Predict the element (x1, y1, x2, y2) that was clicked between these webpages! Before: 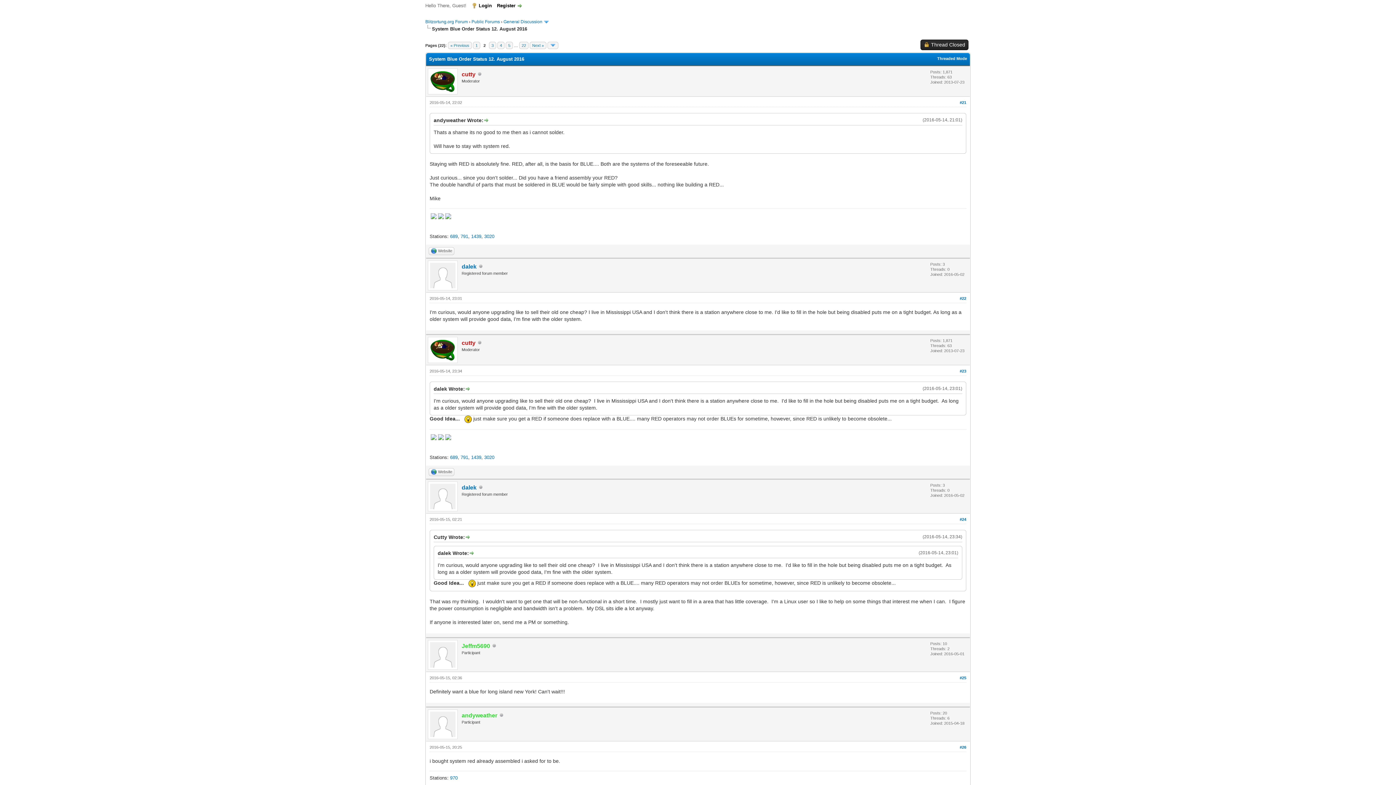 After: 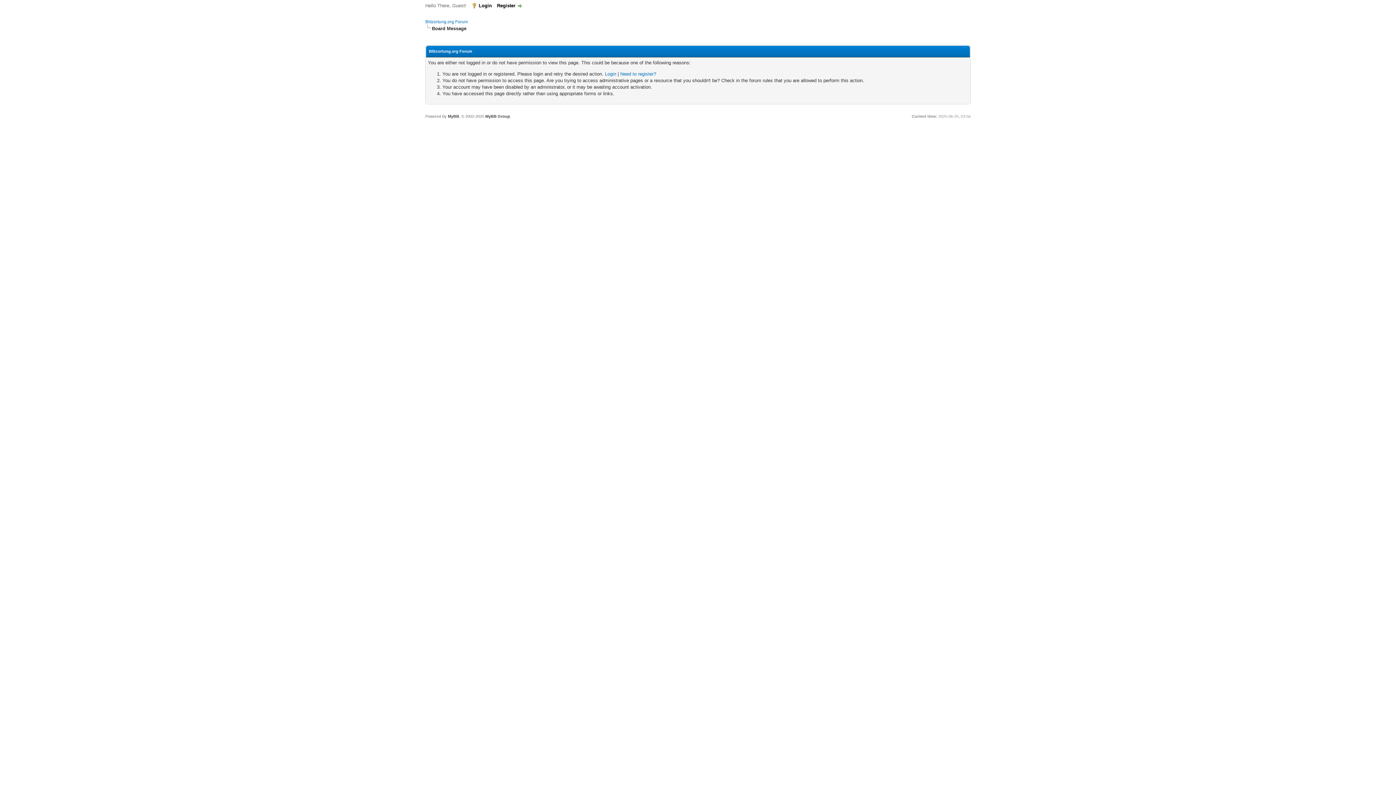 Action: label: dalek bbox: (461, 263, 476, 269)